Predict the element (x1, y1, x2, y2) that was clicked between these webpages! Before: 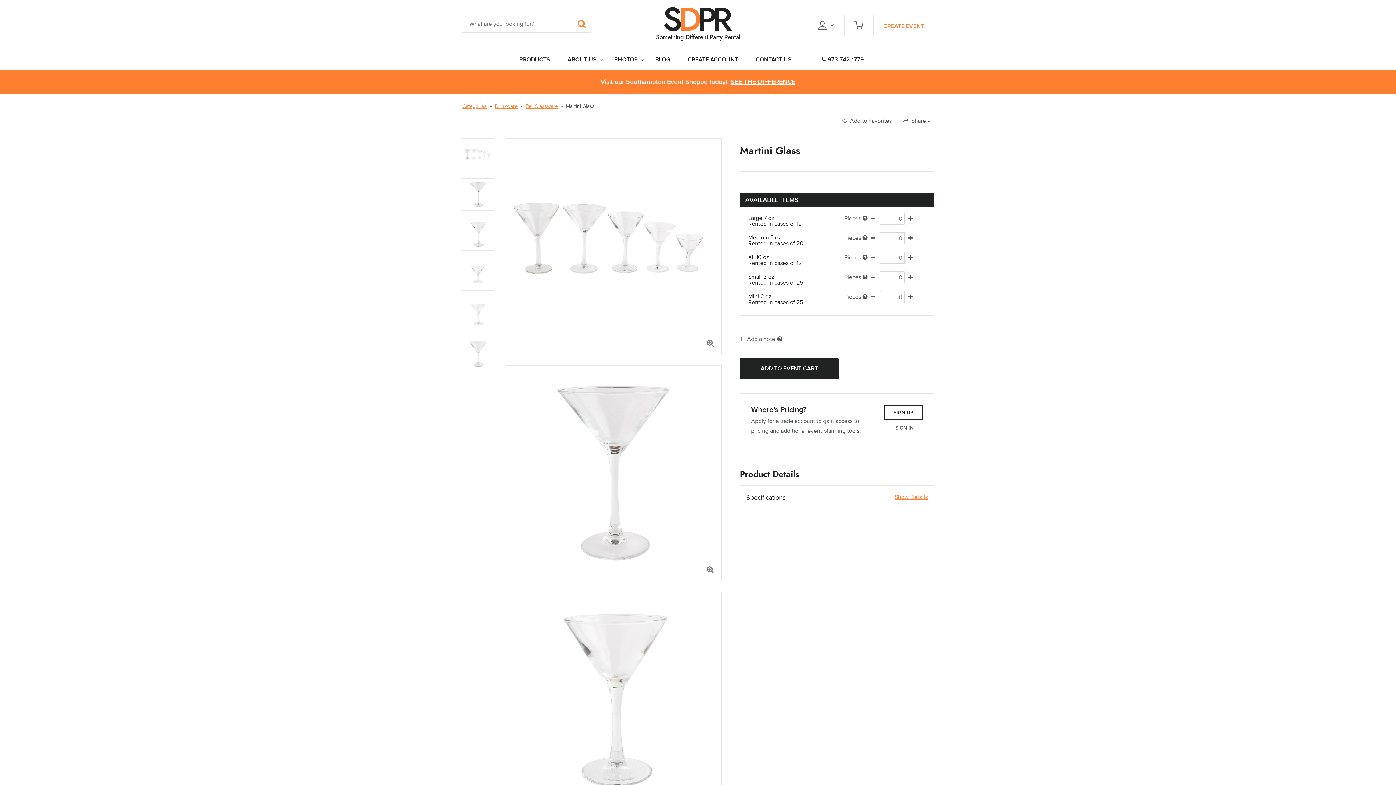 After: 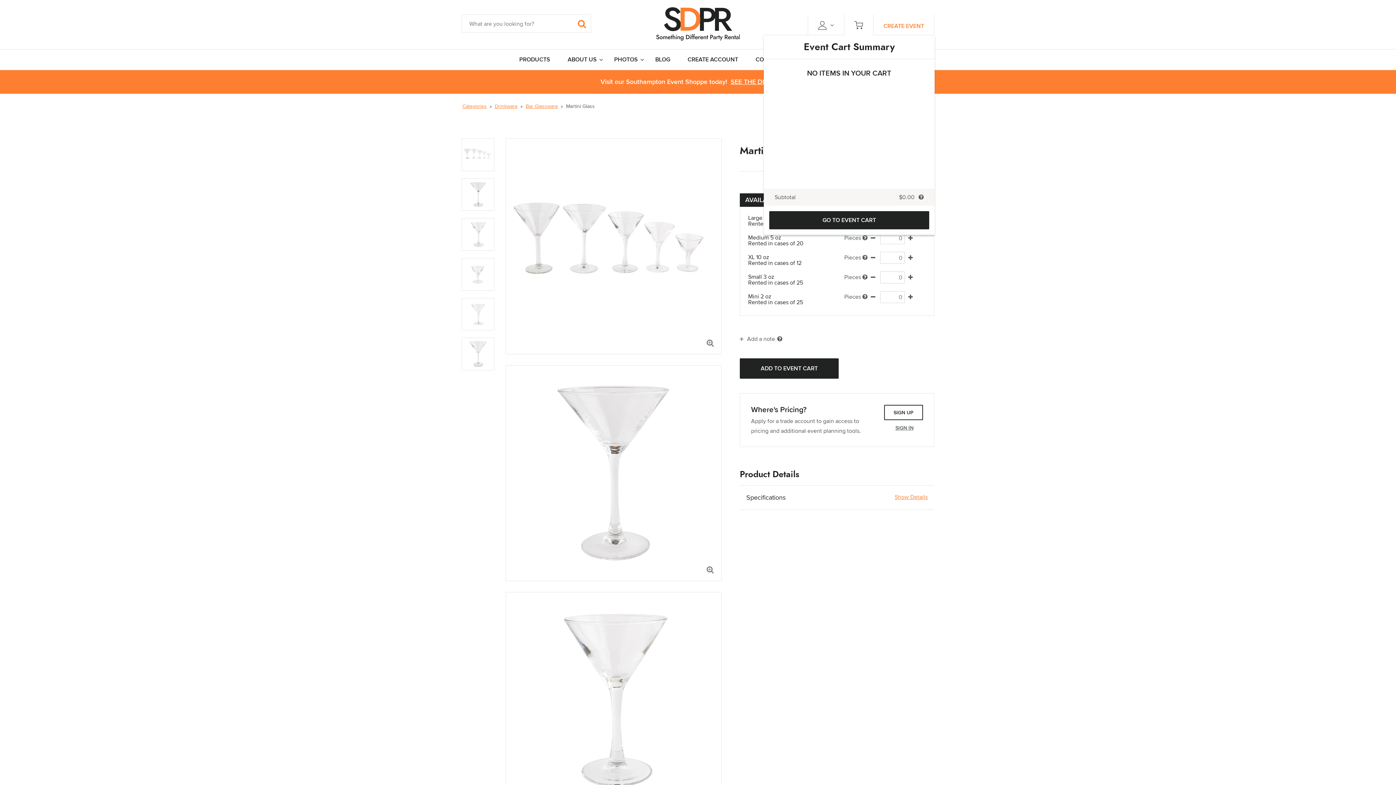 Action: bbox: (844, 14, 873, 38)